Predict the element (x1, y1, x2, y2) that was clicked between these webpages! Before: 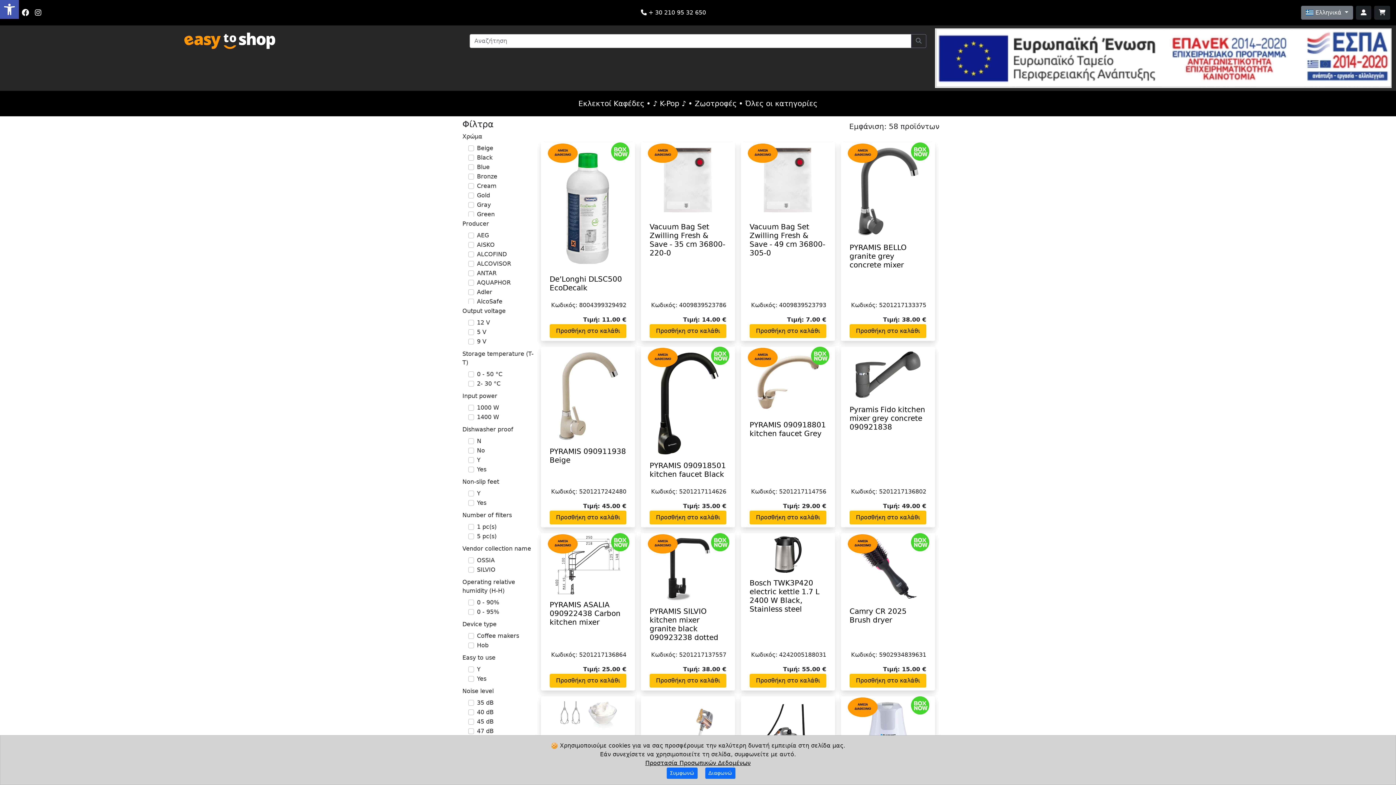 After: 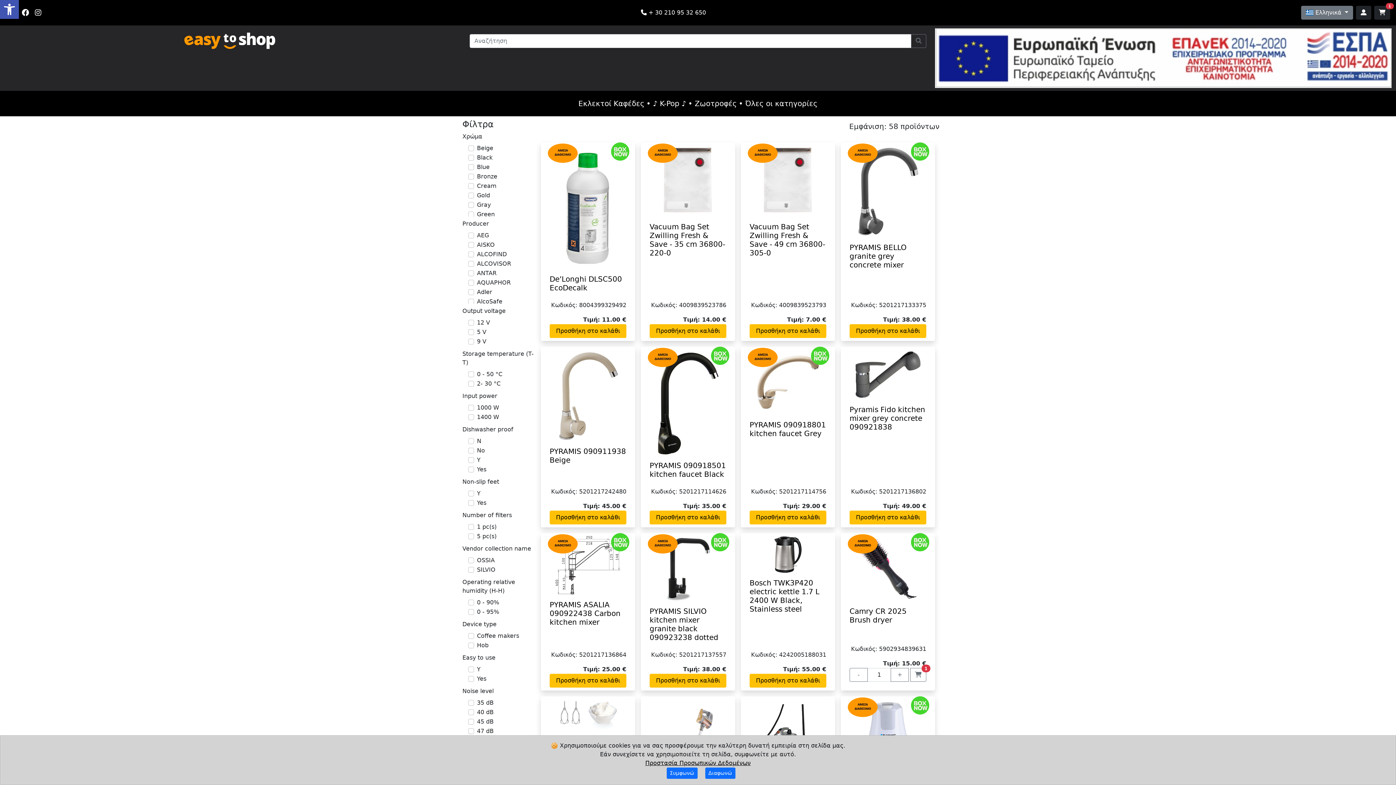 Action: bbox: (849, 674, 926, 688) label: Add to cart